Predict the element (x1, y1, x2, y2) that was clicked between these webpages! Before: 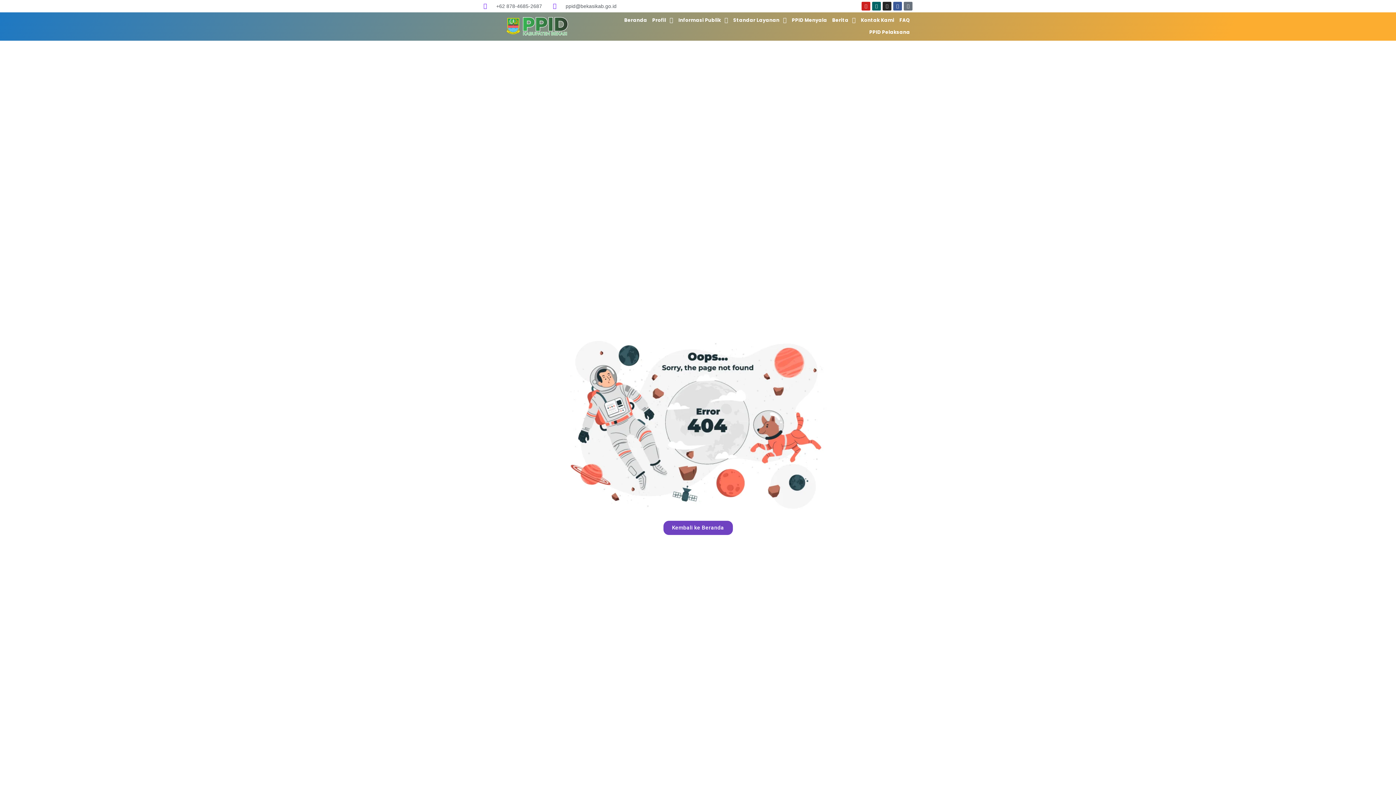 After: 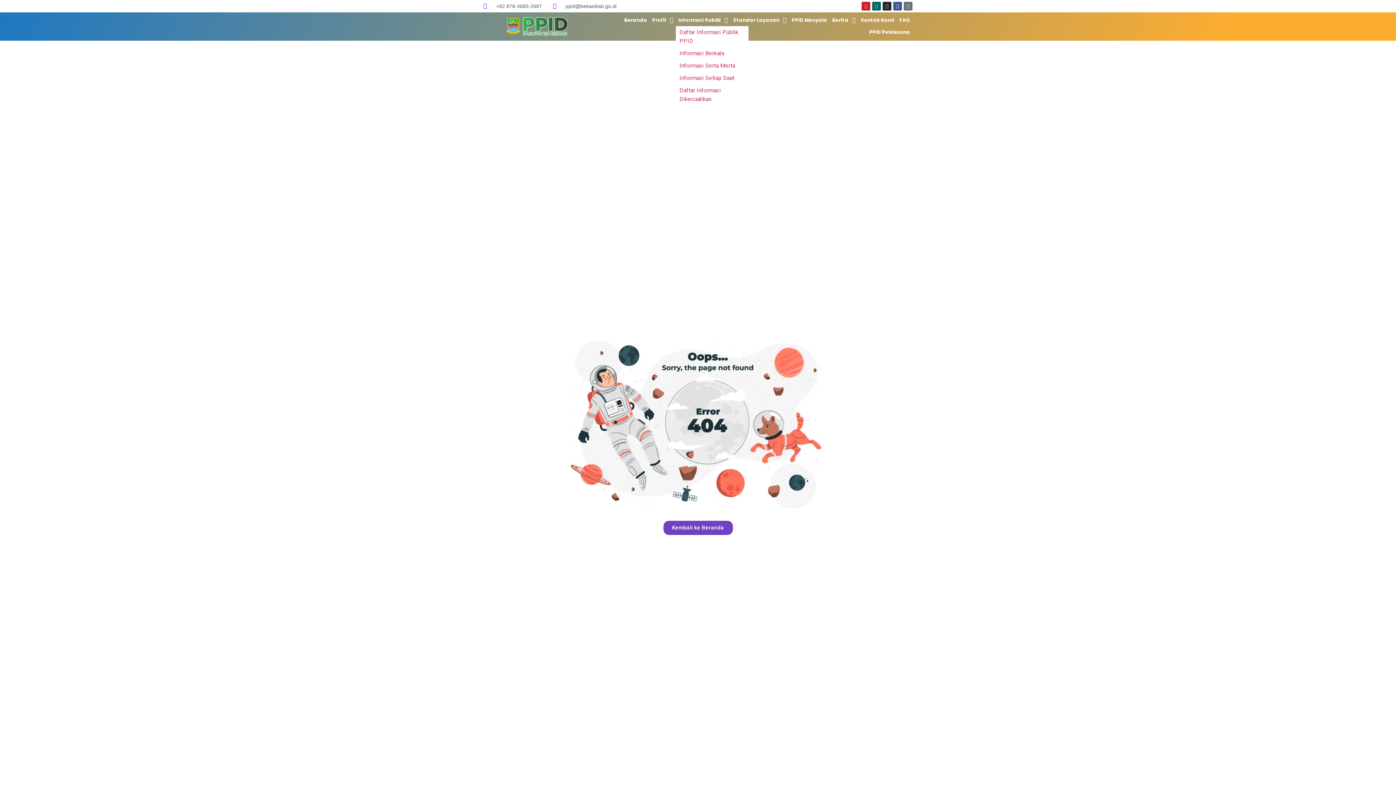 Action: label: Informasi Publik bbox: (676, 14, 730, 26)